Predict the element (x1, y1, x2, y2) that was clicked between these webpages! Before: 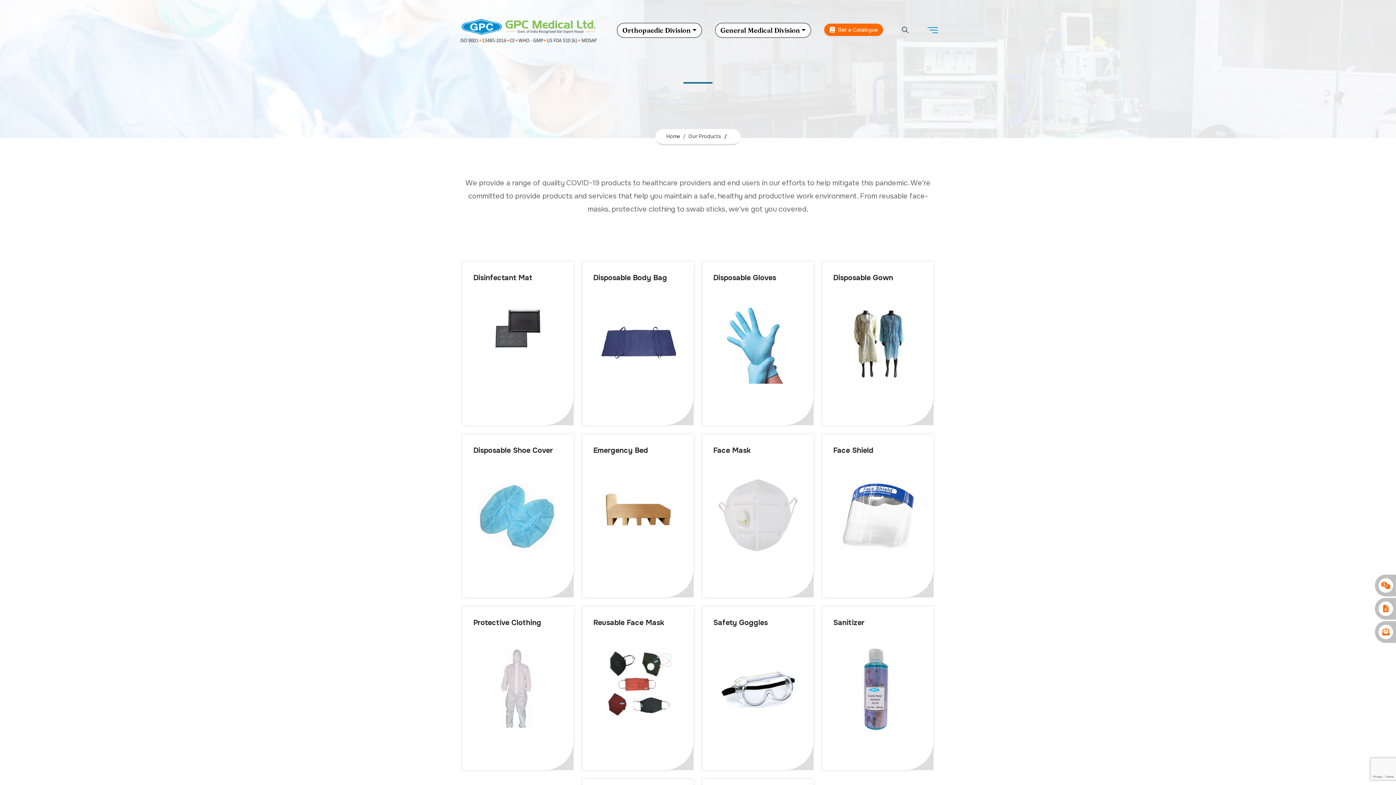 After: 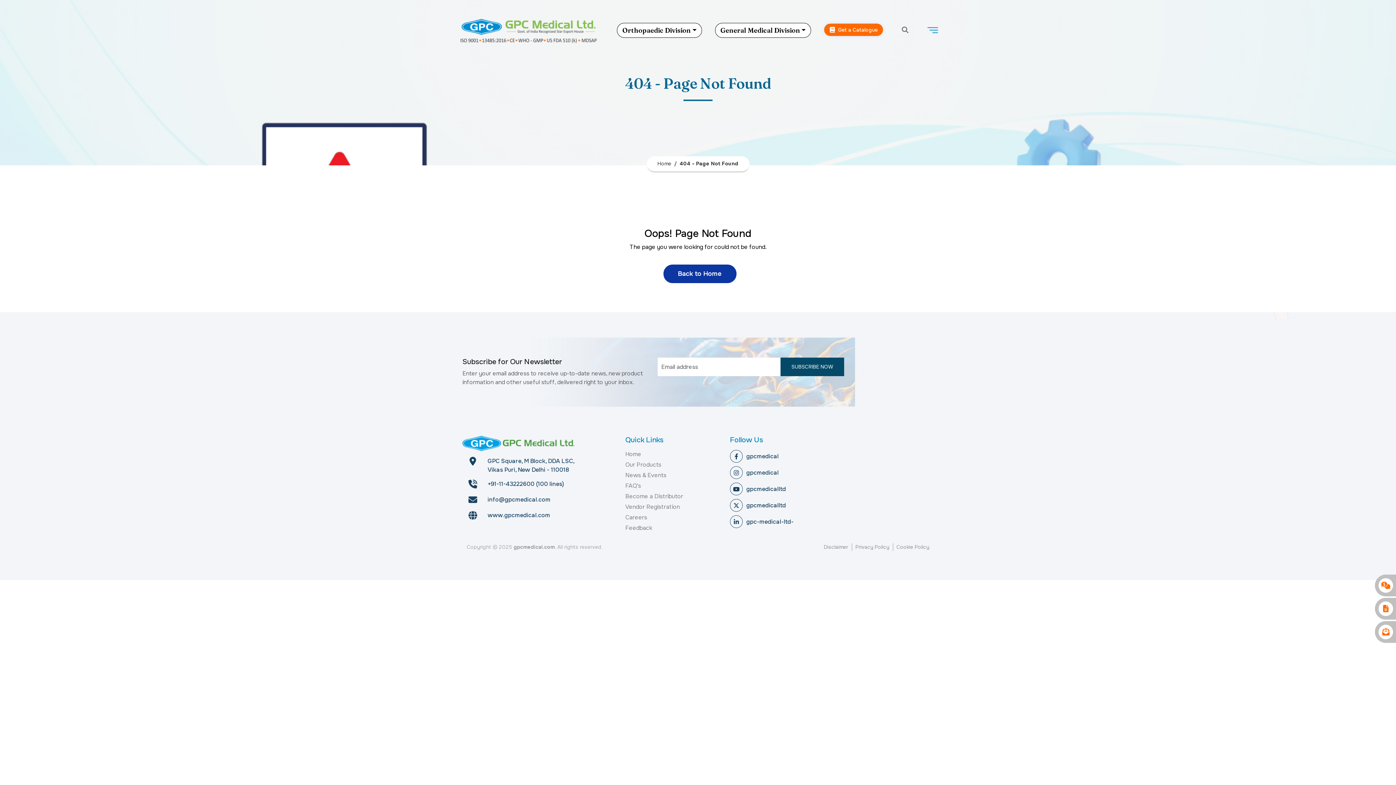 Action: label: Disposable Gloves bbox: (713, 273, 776, 282)